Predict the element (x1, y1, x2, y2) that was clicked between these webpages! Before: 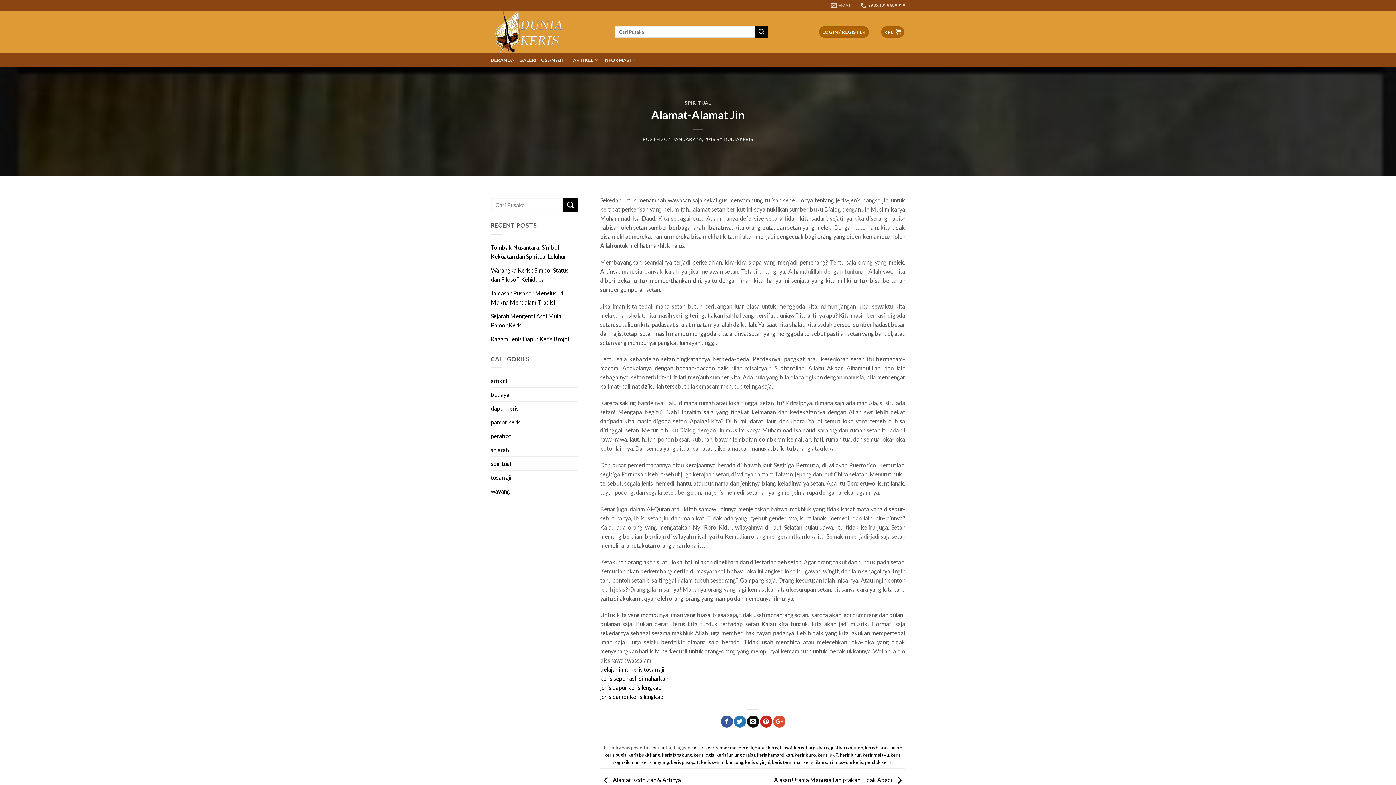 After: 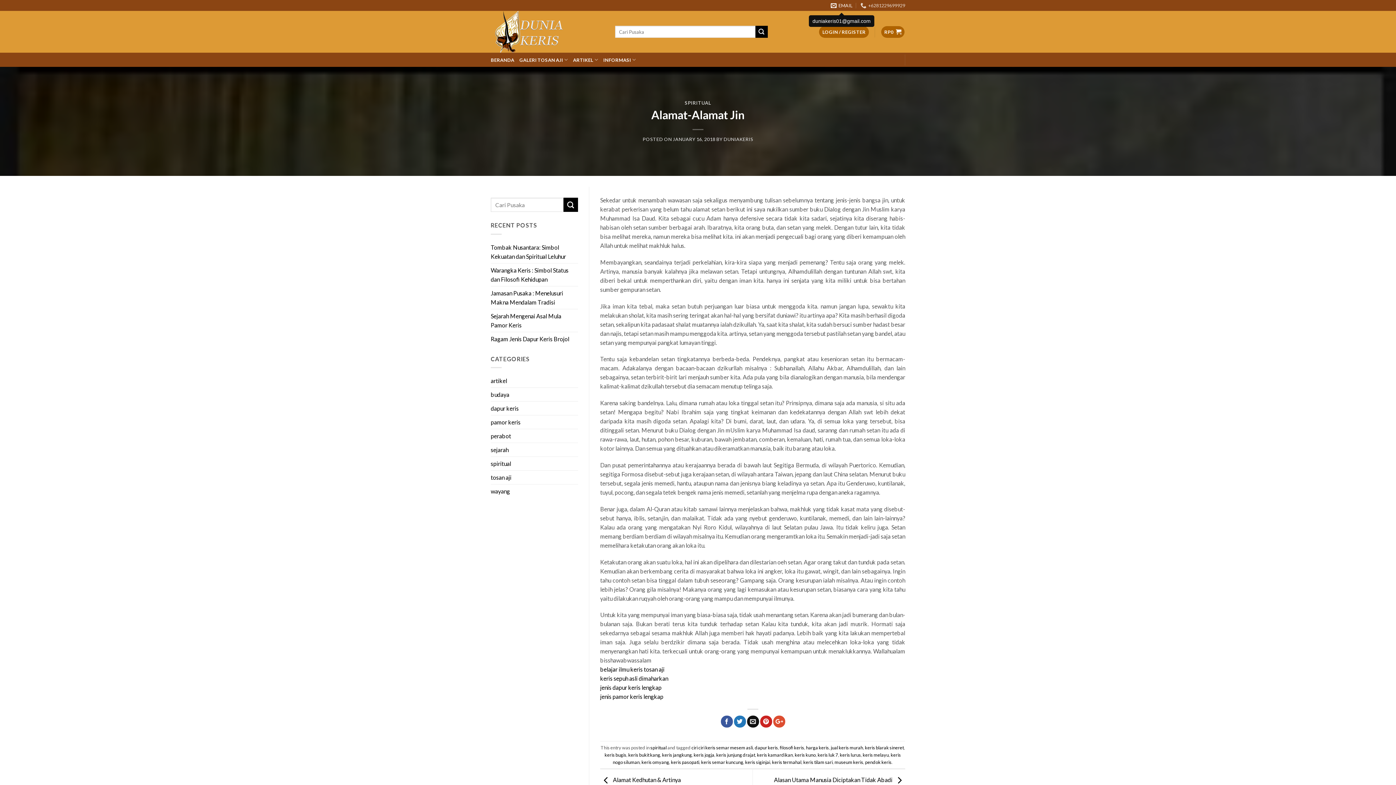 Action: label: EMAIL bbox: (830, 0, 852, 10)